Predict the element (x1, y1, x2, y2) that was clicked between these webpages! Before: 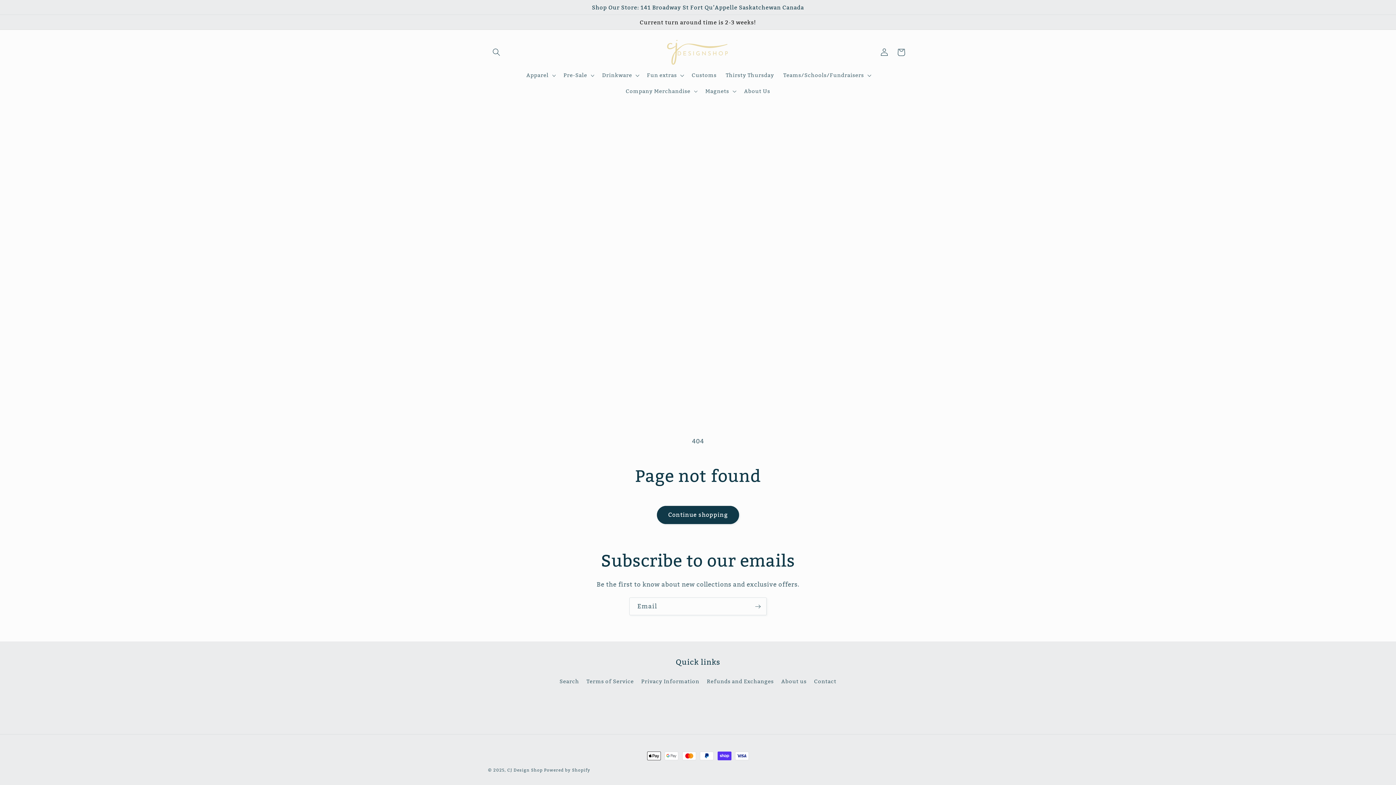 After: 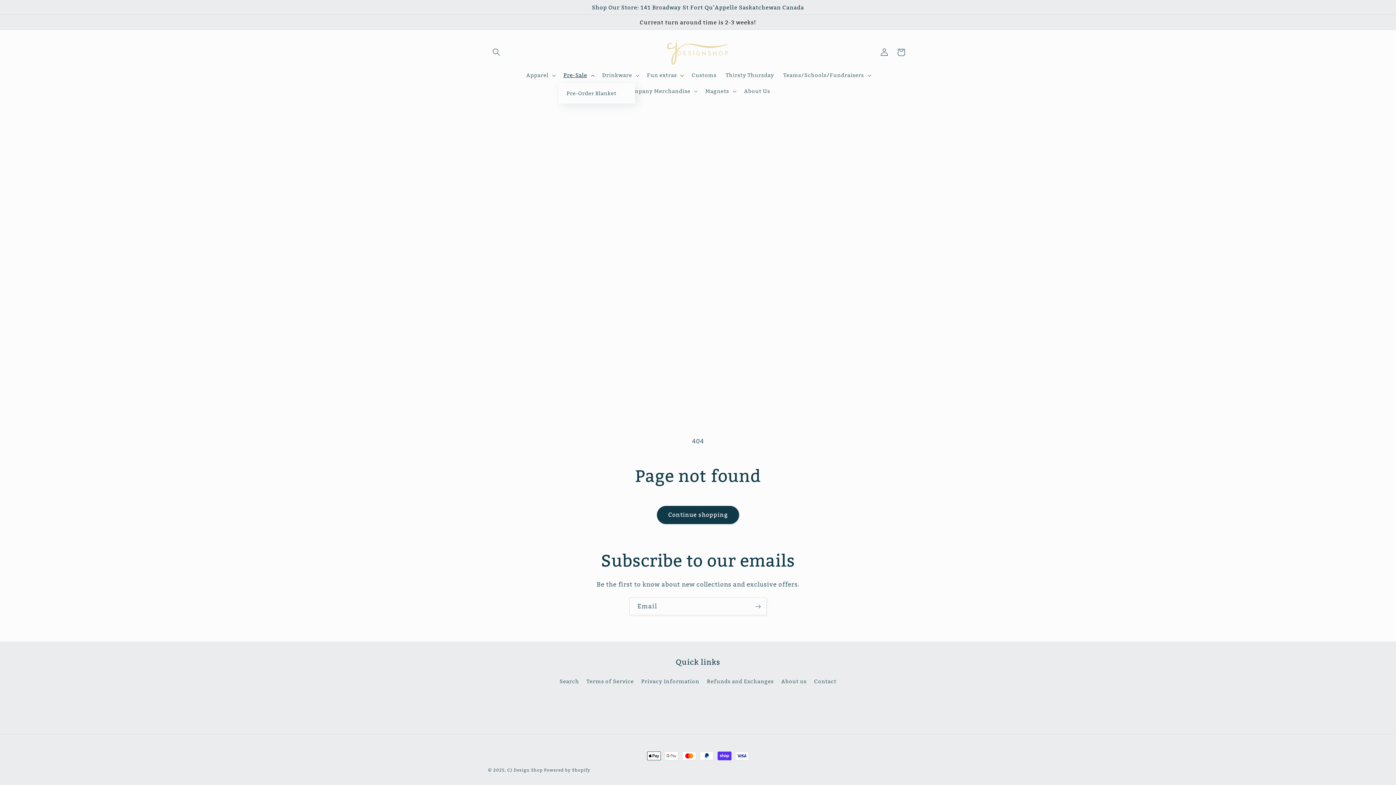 Action: bbox: (559, 67, 597, 83) label: Pre-Sale